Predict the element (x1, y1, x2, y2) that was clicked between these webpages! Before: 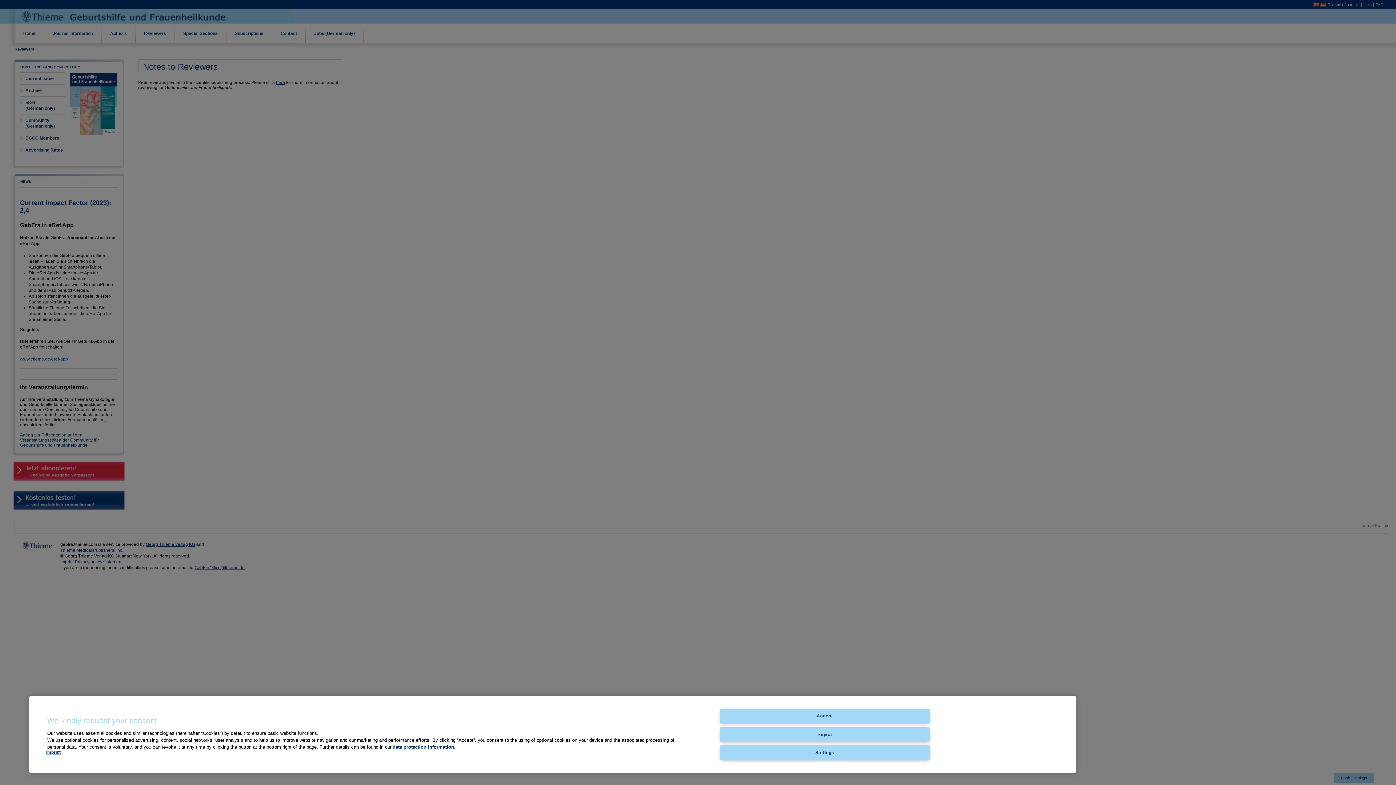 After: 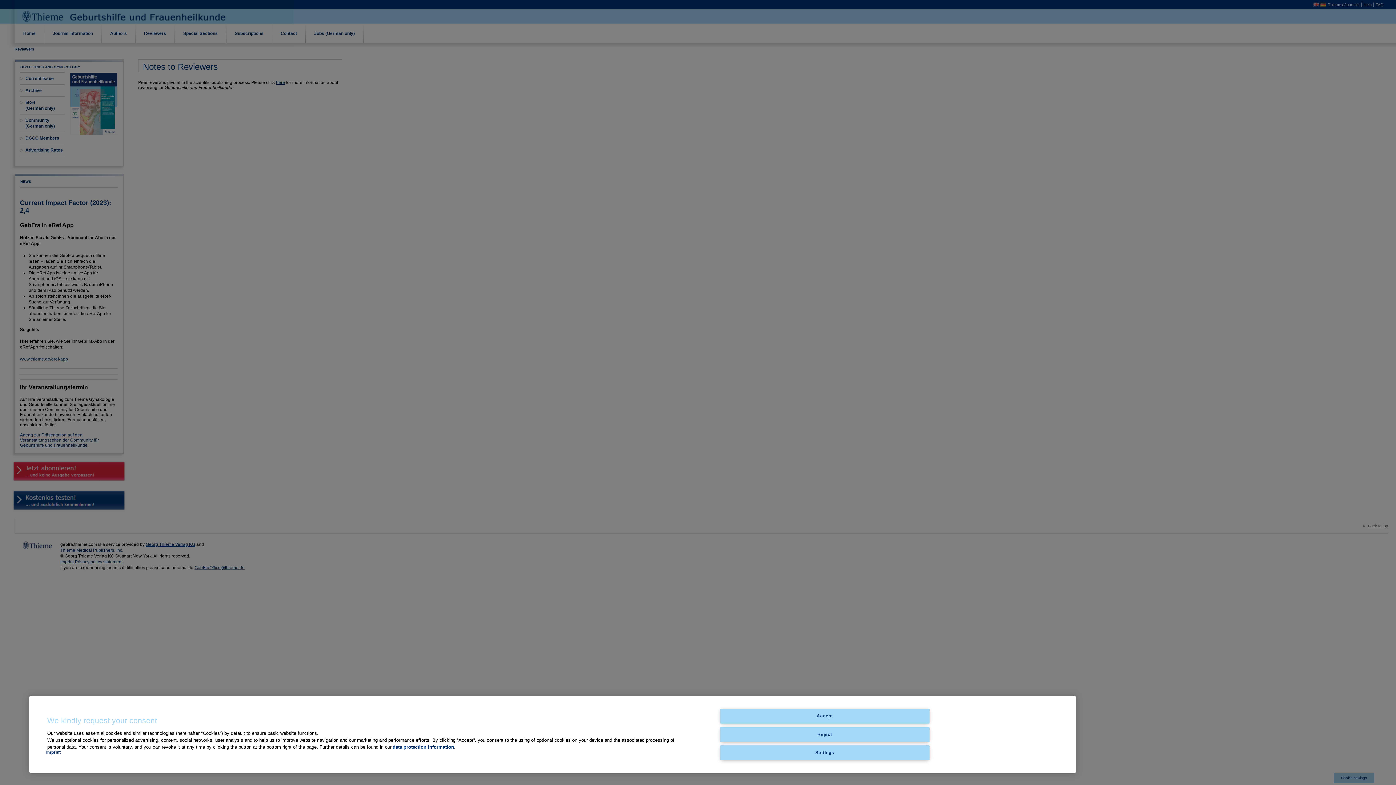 Action: label: Imprint bbox: (46, 750, 60, 755)